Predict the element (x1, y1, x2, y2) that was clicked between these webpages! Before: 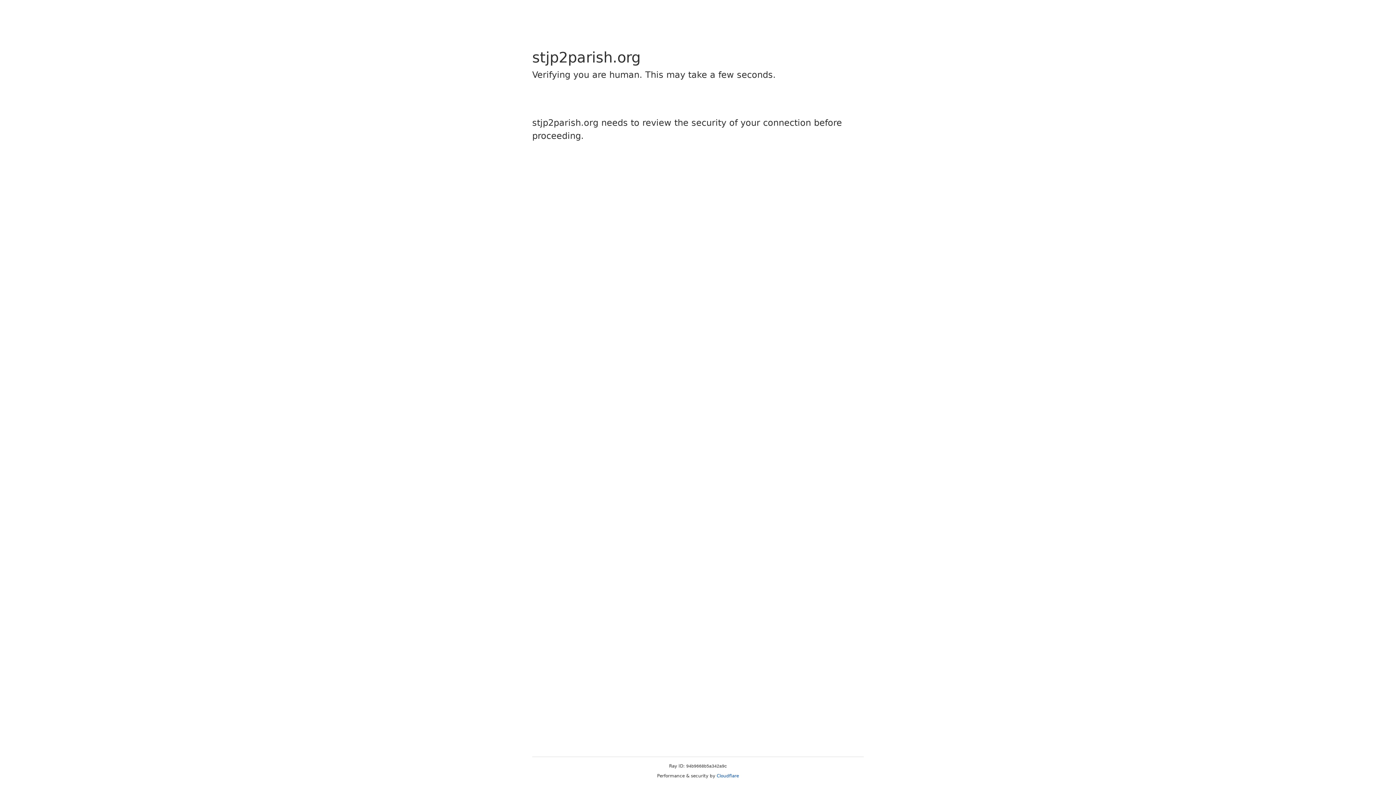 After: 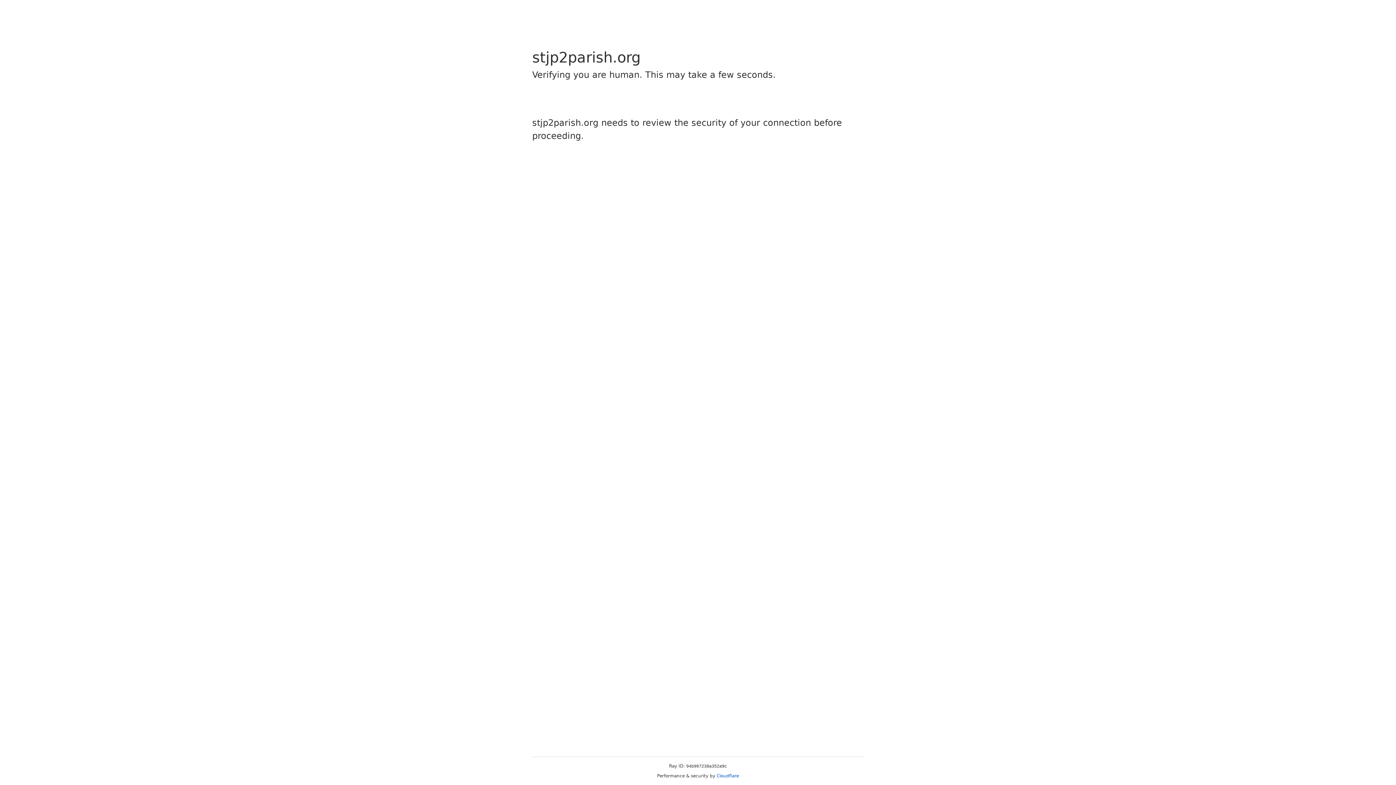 Action: label: Cloudflare bbox: (716, 773, 739, 778)